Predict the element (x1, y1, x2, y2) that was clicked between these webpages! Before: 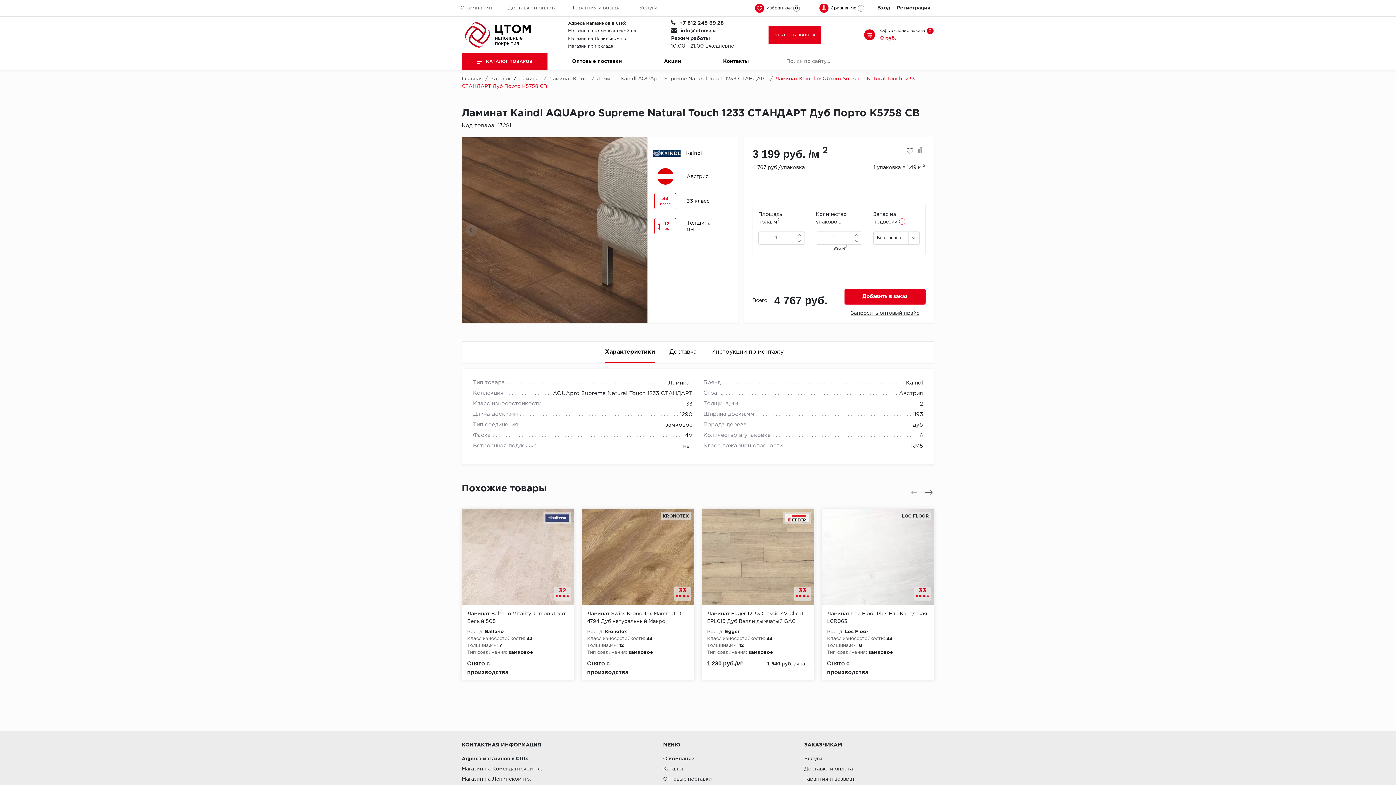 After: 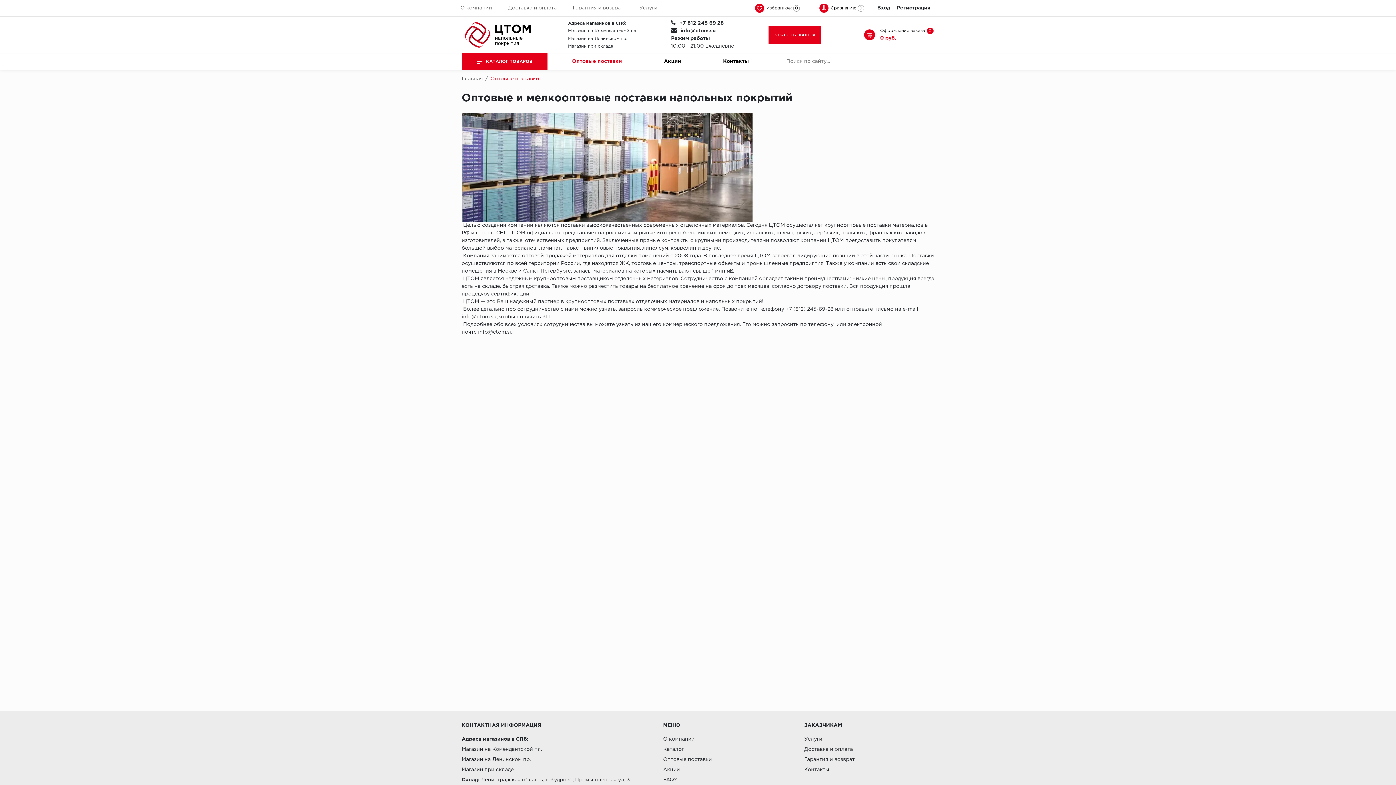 Action: label: Оптовые поставки bbox: (663, 777, 712, 781)